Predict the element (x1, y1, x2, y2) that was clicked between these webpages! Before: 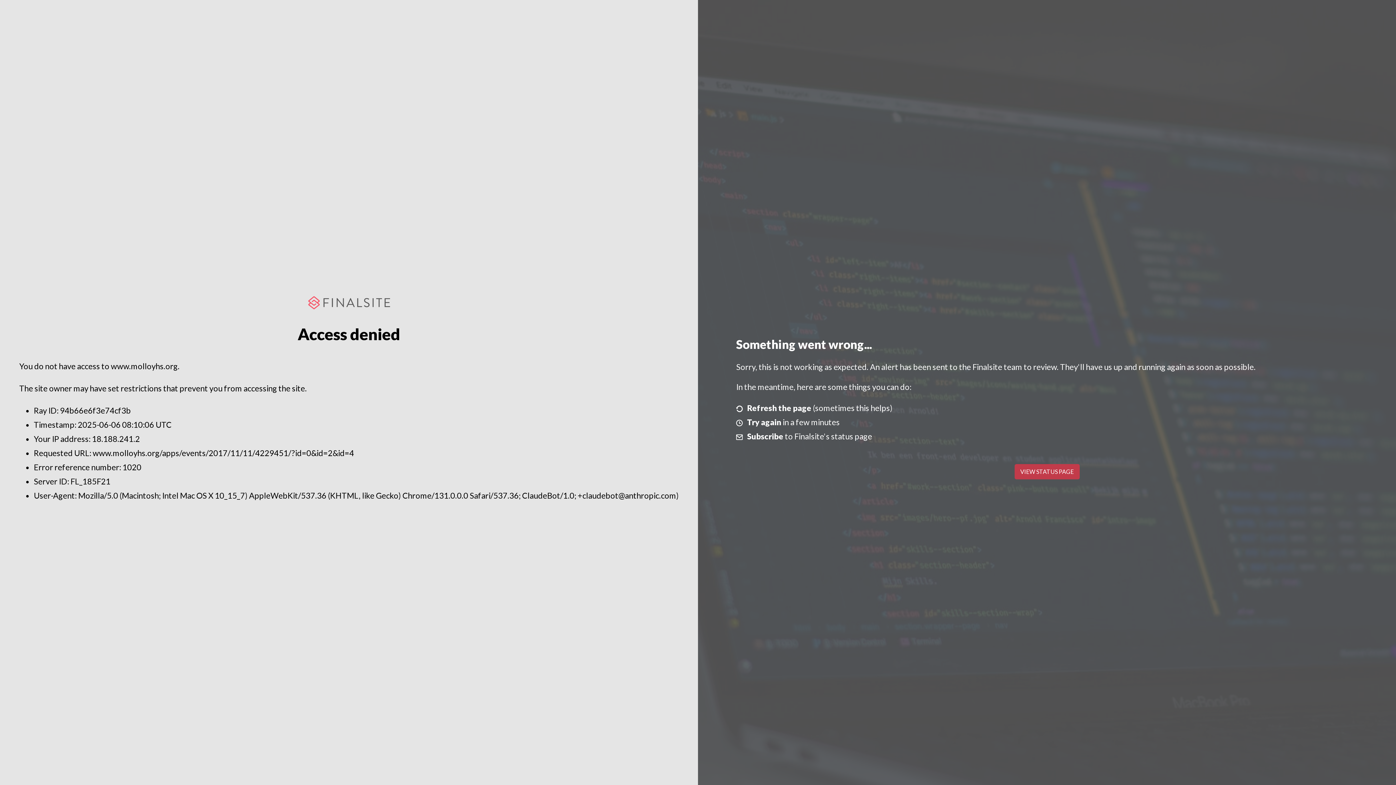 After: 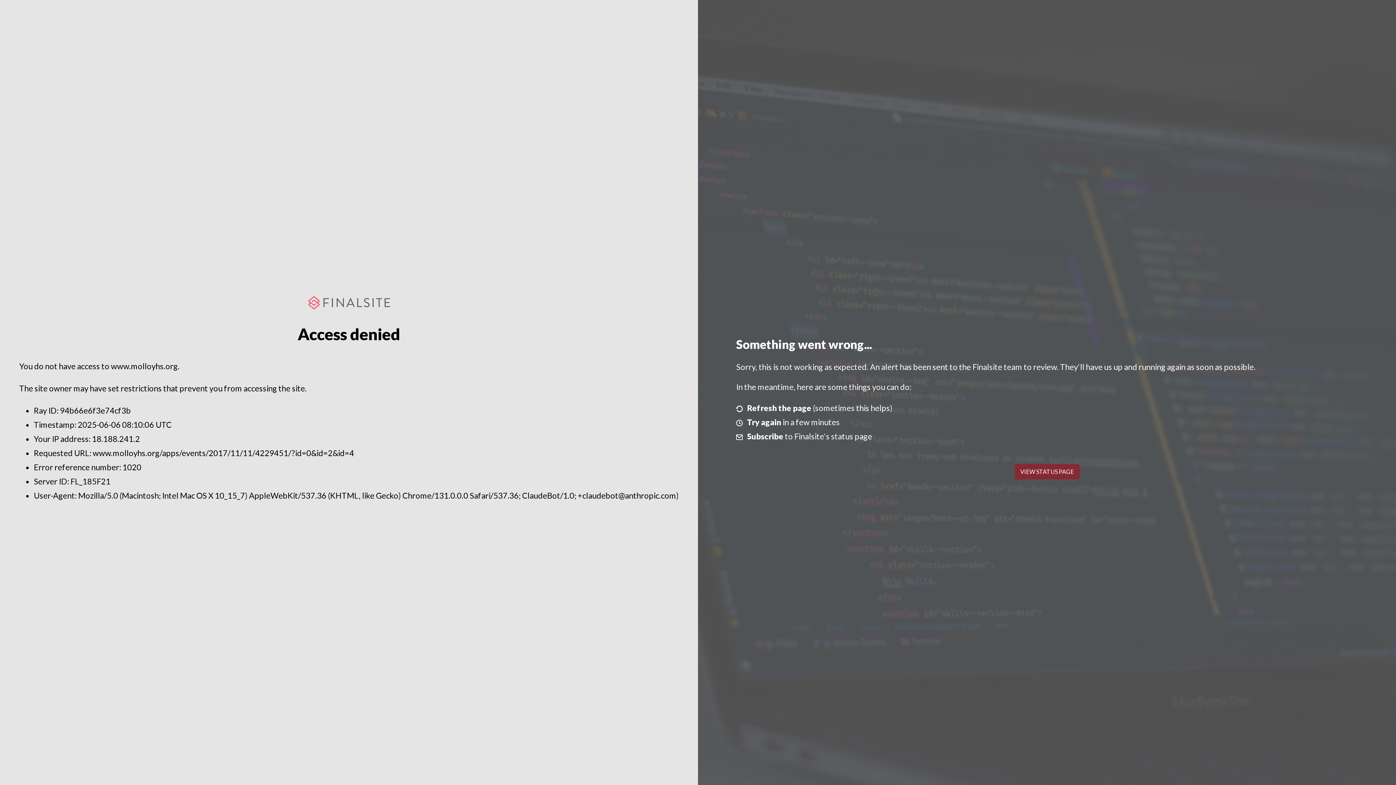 Action: bbox: (1014, 464, 1079, 479) label: VIEW STATUS PAGE